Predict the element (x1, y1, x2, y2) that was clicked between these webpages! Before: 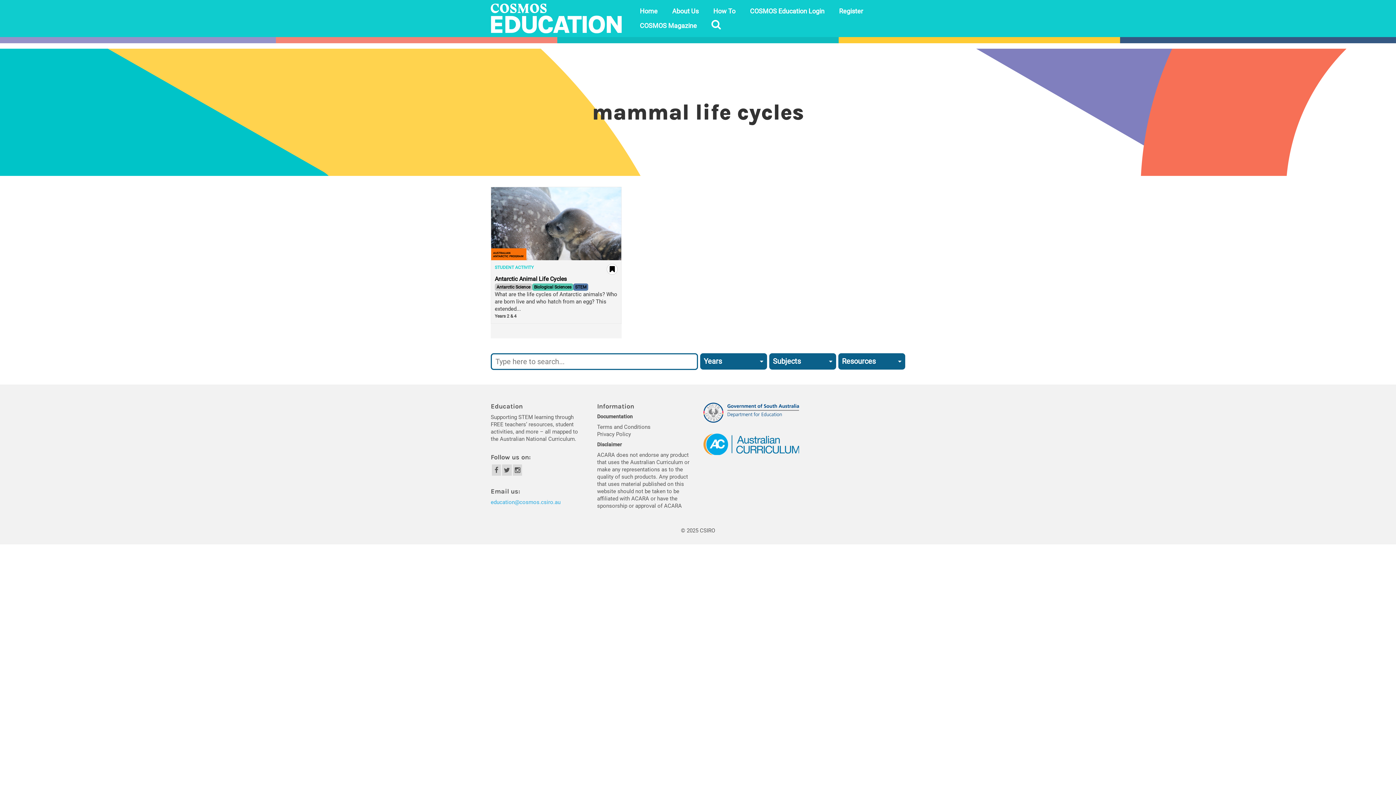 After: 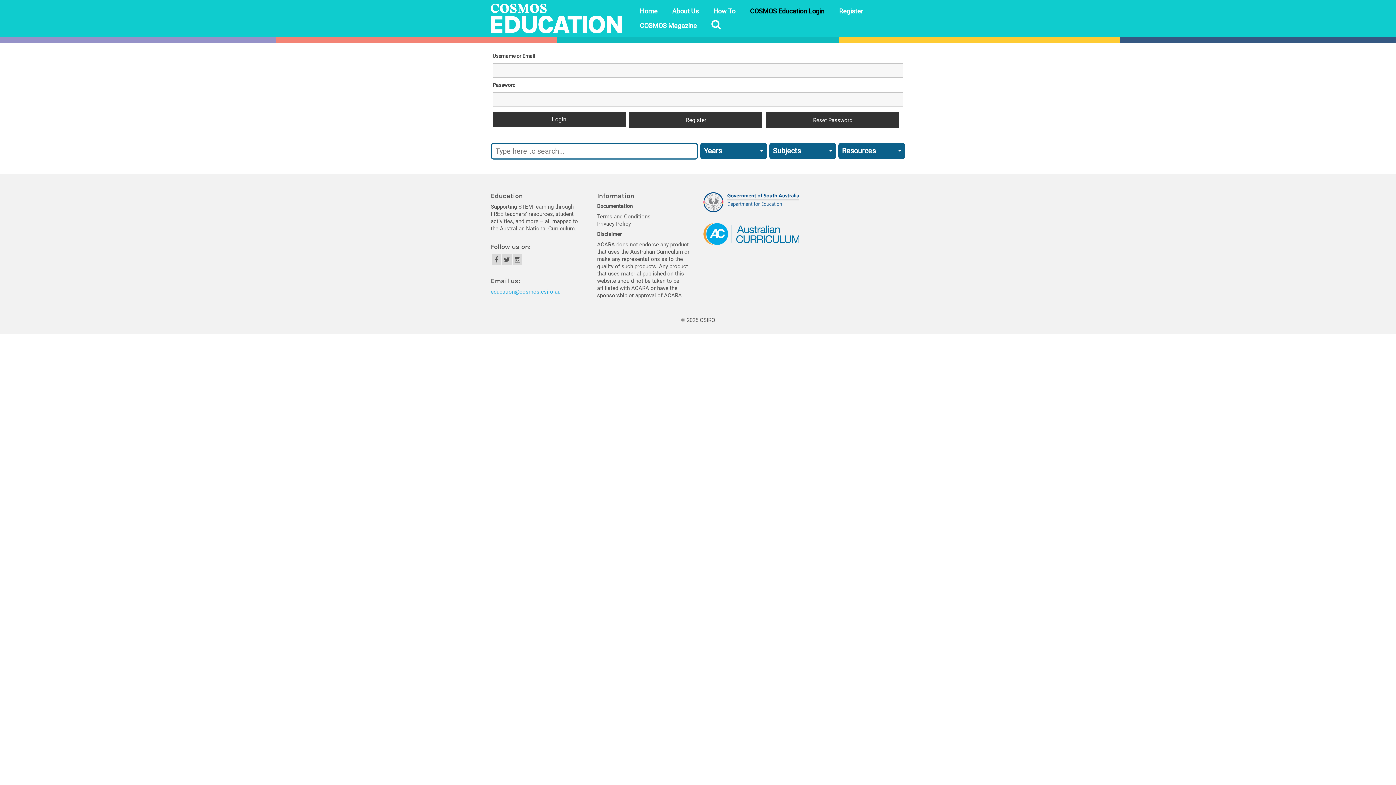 Action: bbox: (742, 4, 831, 18) label: COSMOS Education Login